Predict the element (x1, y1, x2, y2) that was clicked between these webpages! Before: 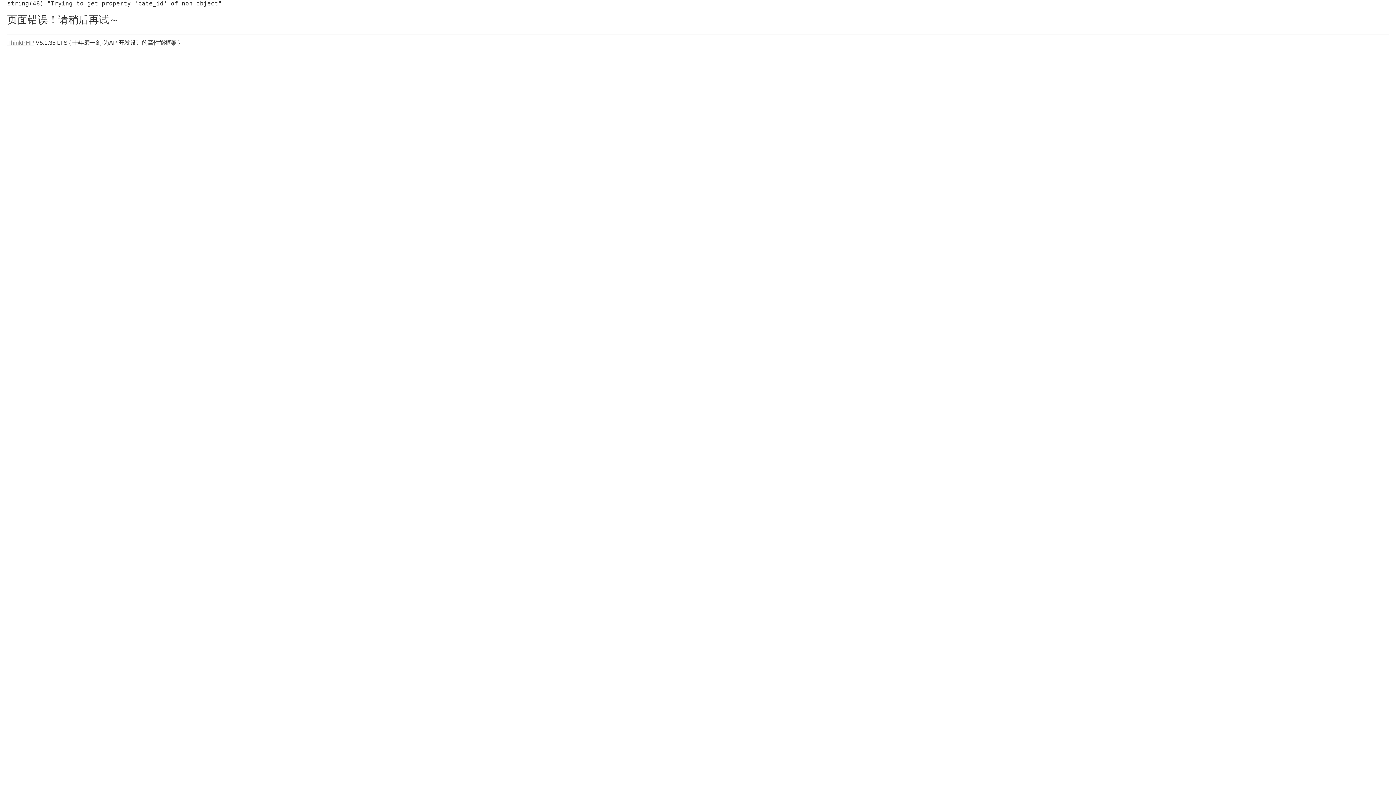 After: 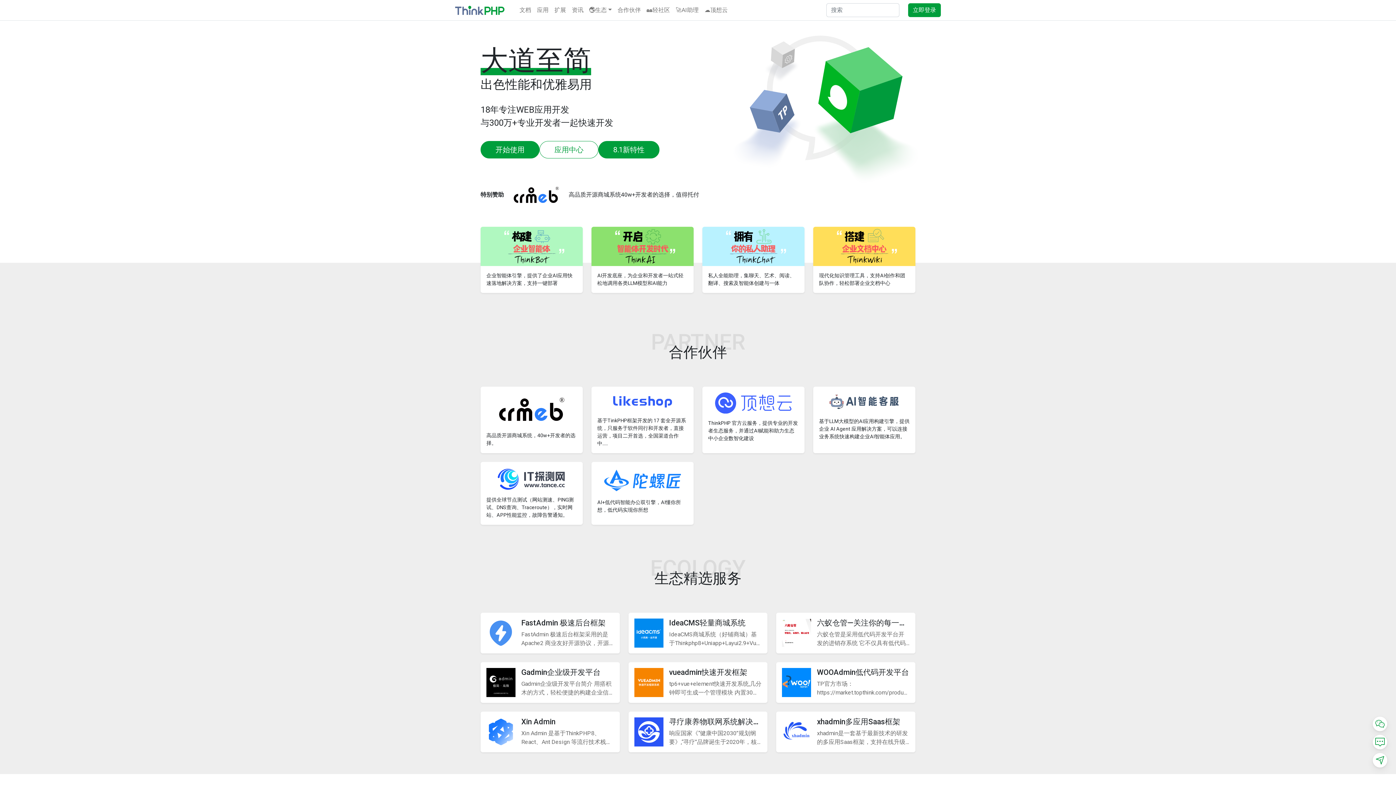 Action: bbox: (7, 39, 34, 45) label: ThinkPHP